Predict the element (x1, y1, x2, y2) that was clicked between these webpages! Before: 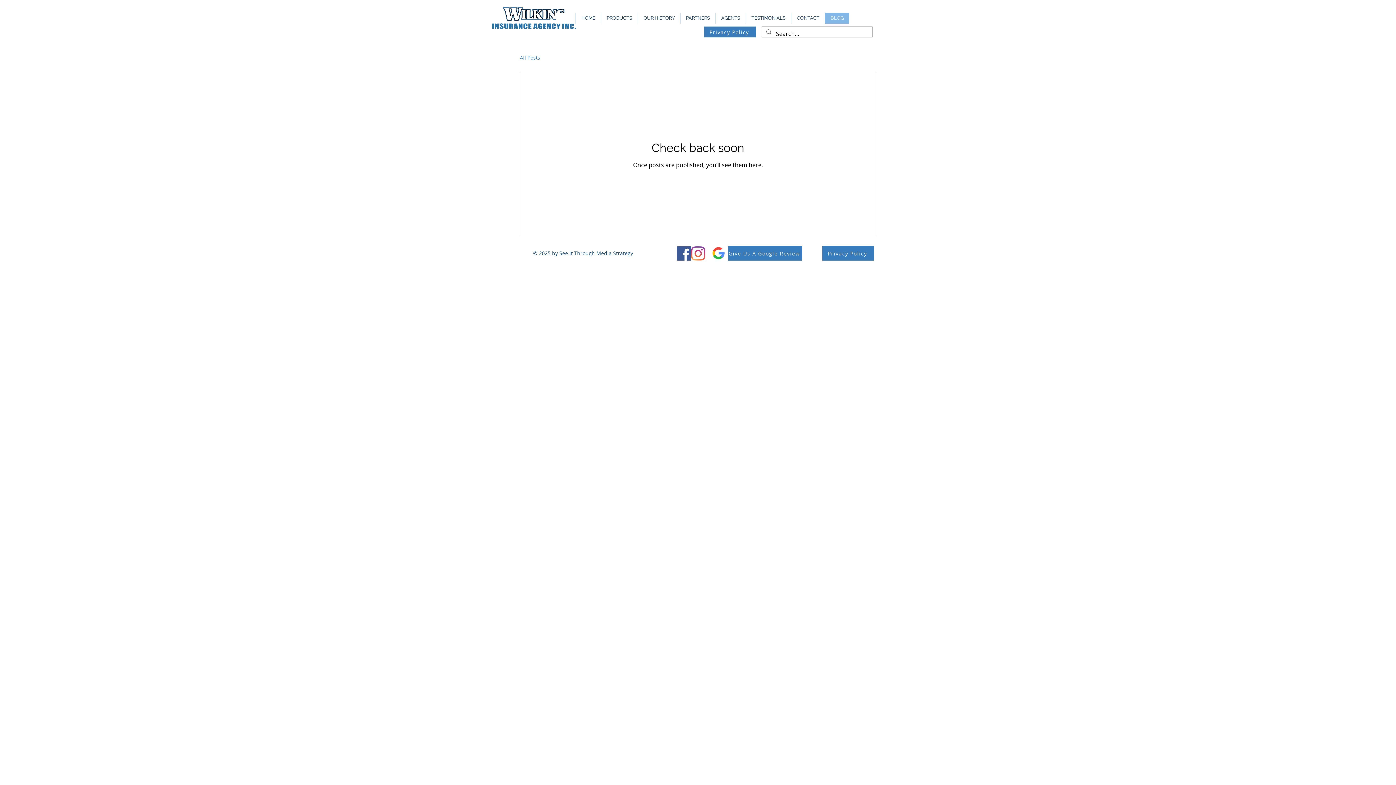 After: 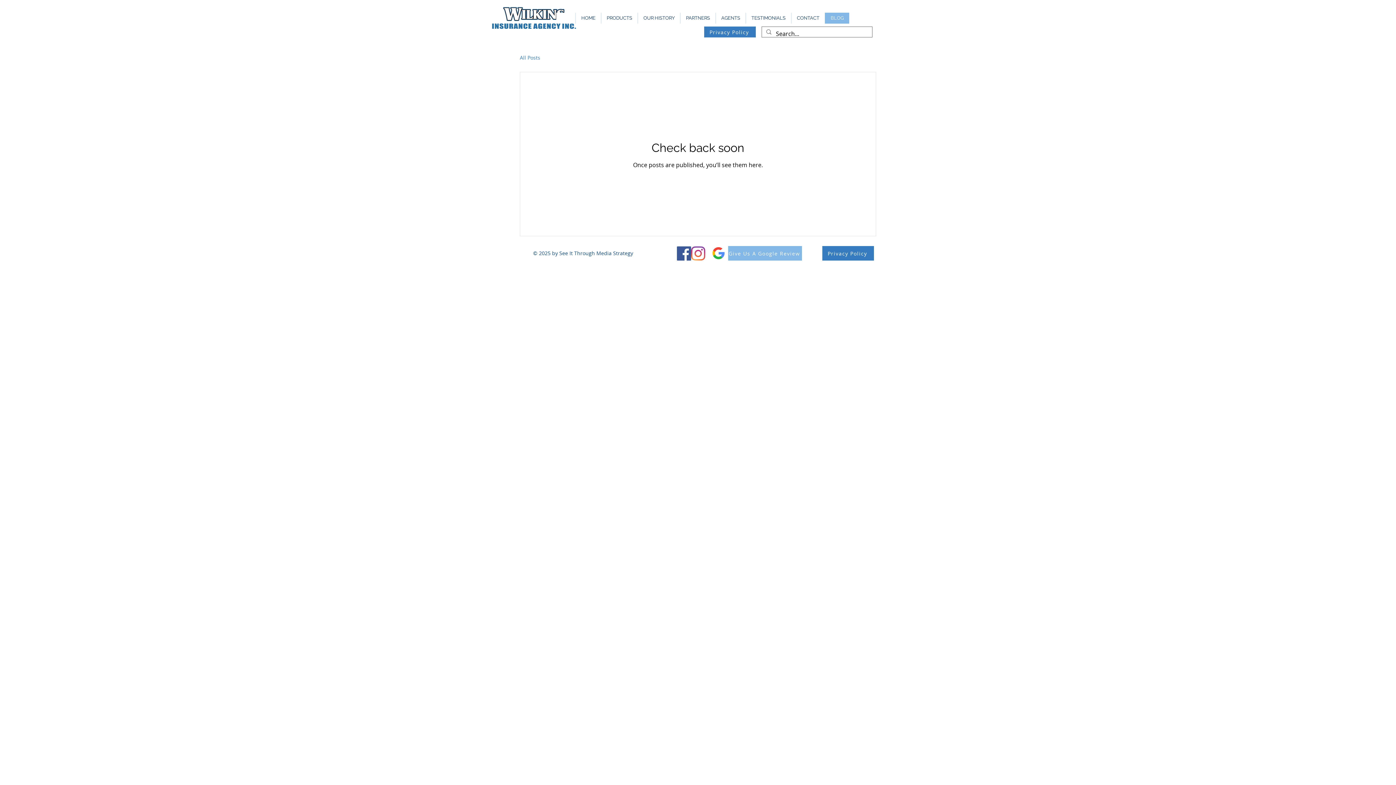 Action: label: Give Us A Google Review bbox: (728, 246, 802, 260)